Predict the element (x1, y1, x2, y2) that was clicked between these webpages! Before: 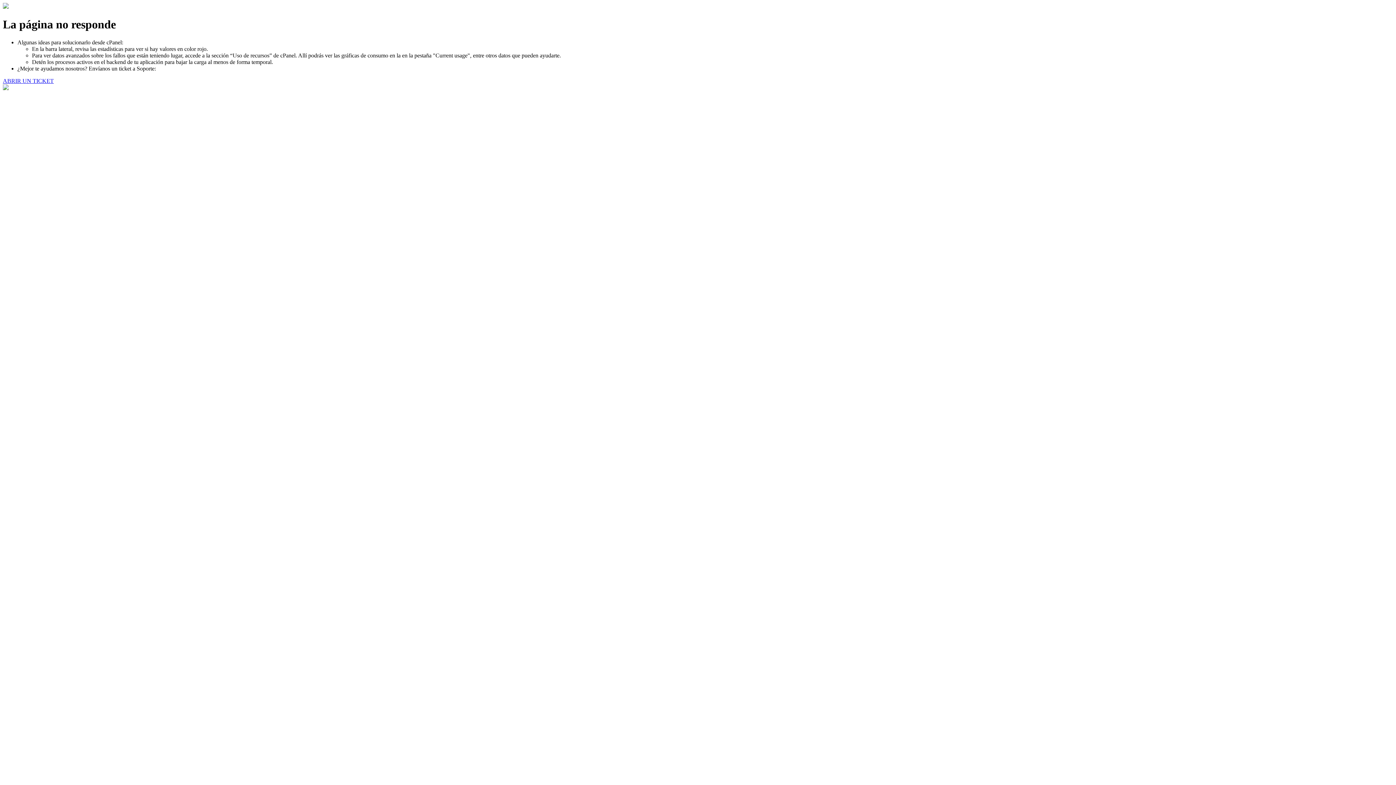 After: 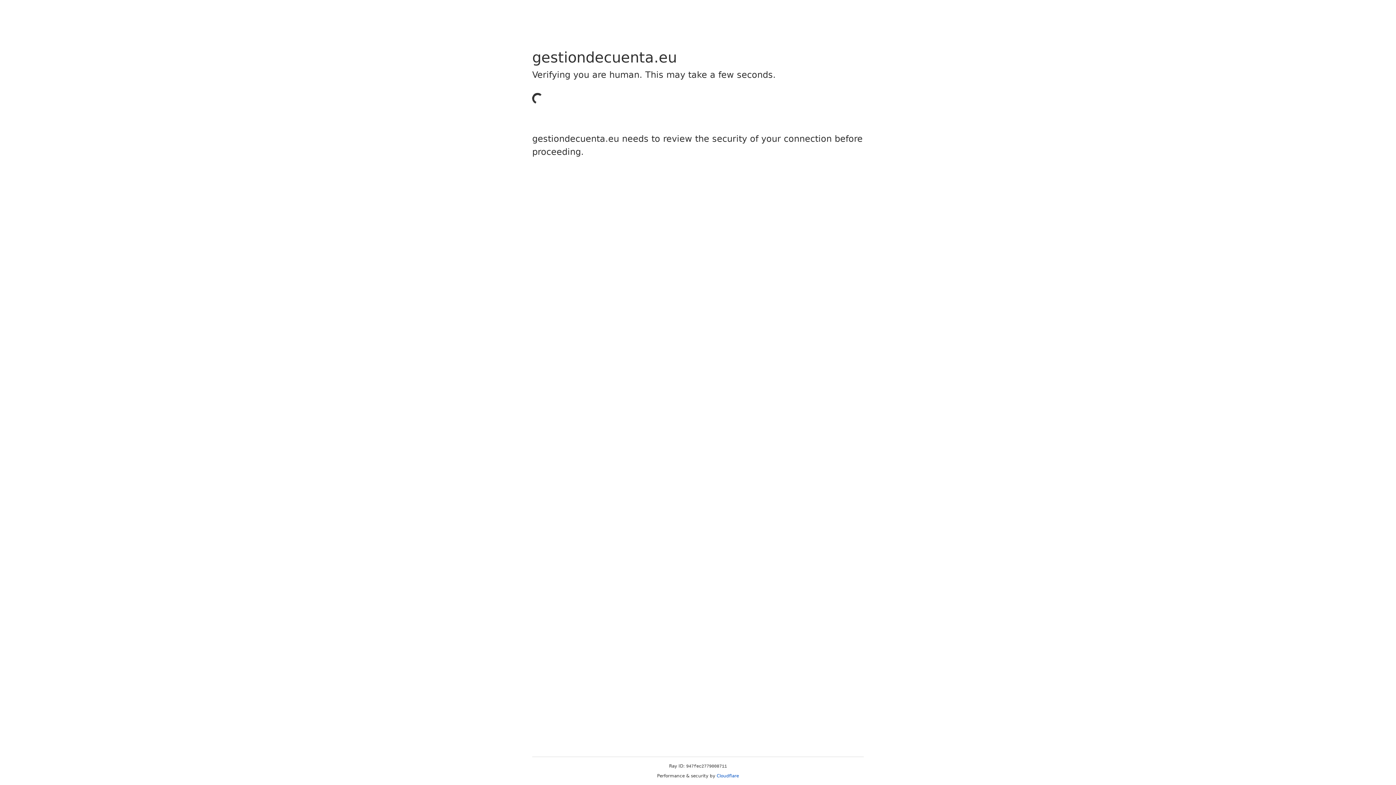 Action: label: ABRIR UN TICKET bbox: (2, 77, 53, 83)